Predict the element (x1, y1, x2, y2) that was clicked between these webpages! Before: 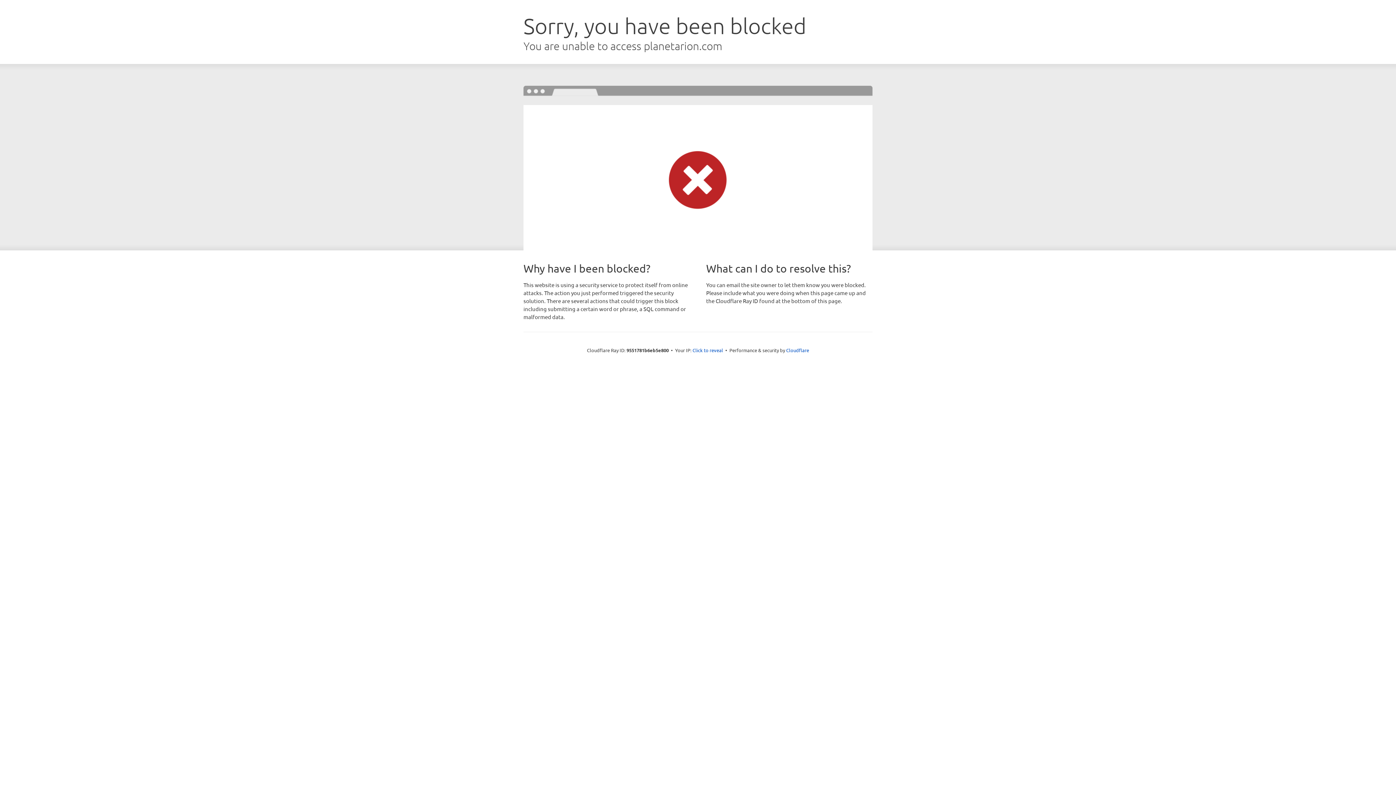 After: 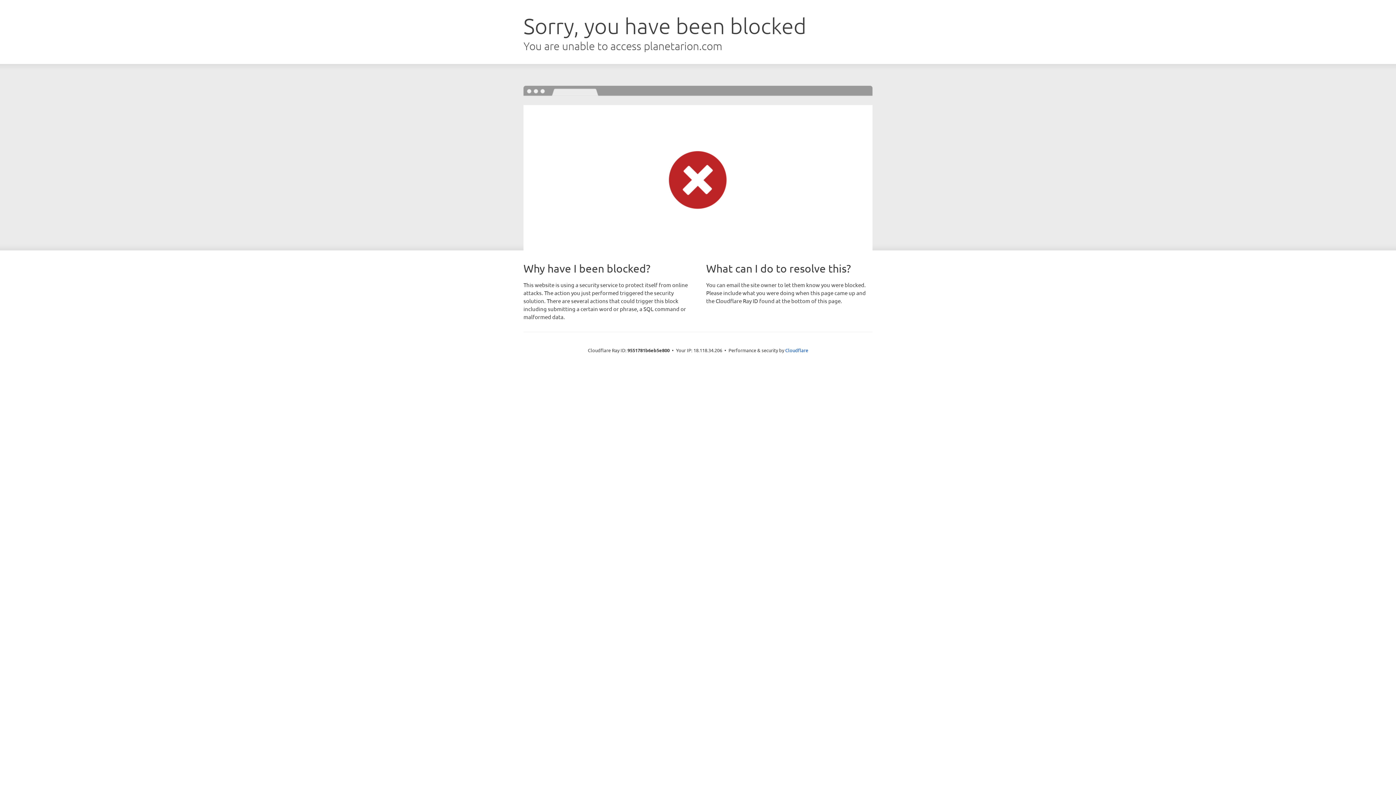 Action: bbox: (692, 346, 723, 353) label: Click to reveal